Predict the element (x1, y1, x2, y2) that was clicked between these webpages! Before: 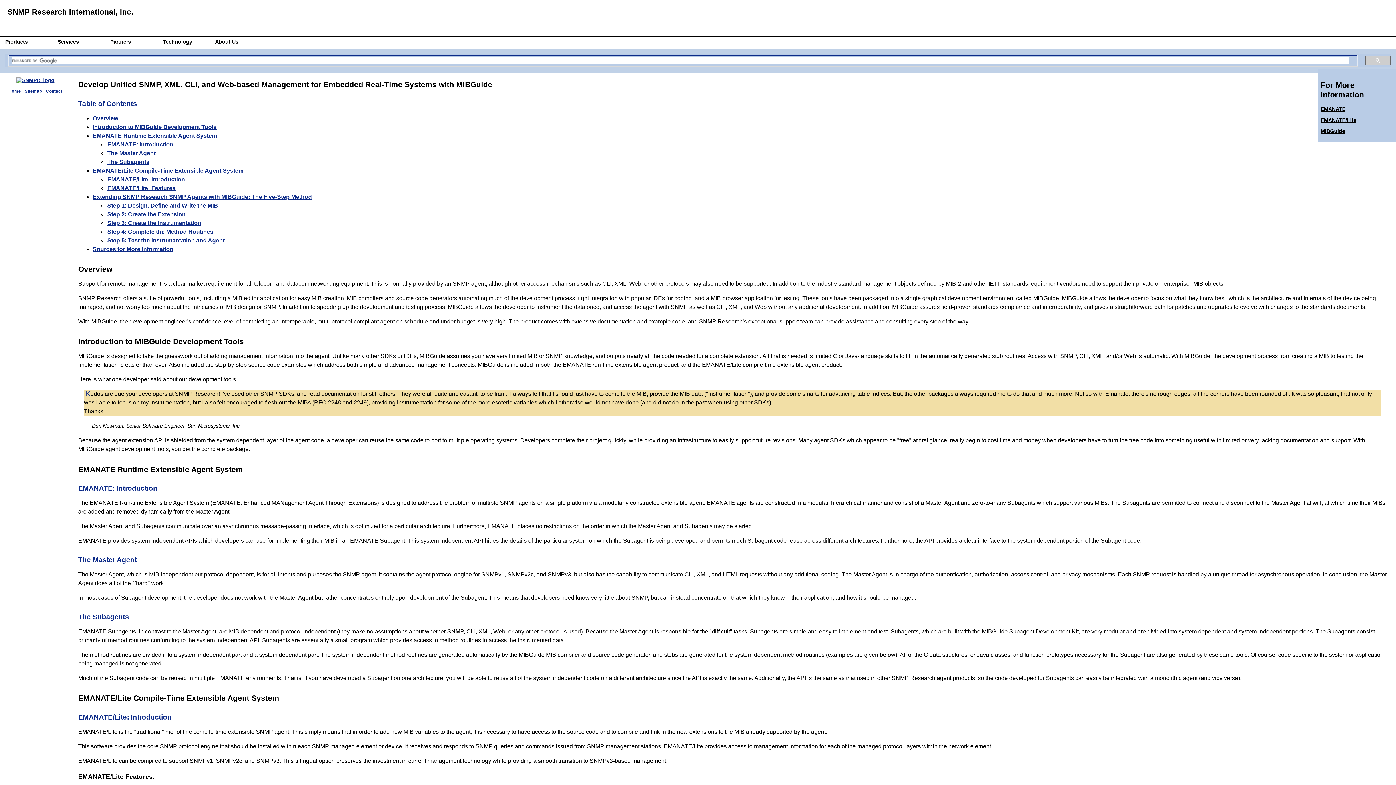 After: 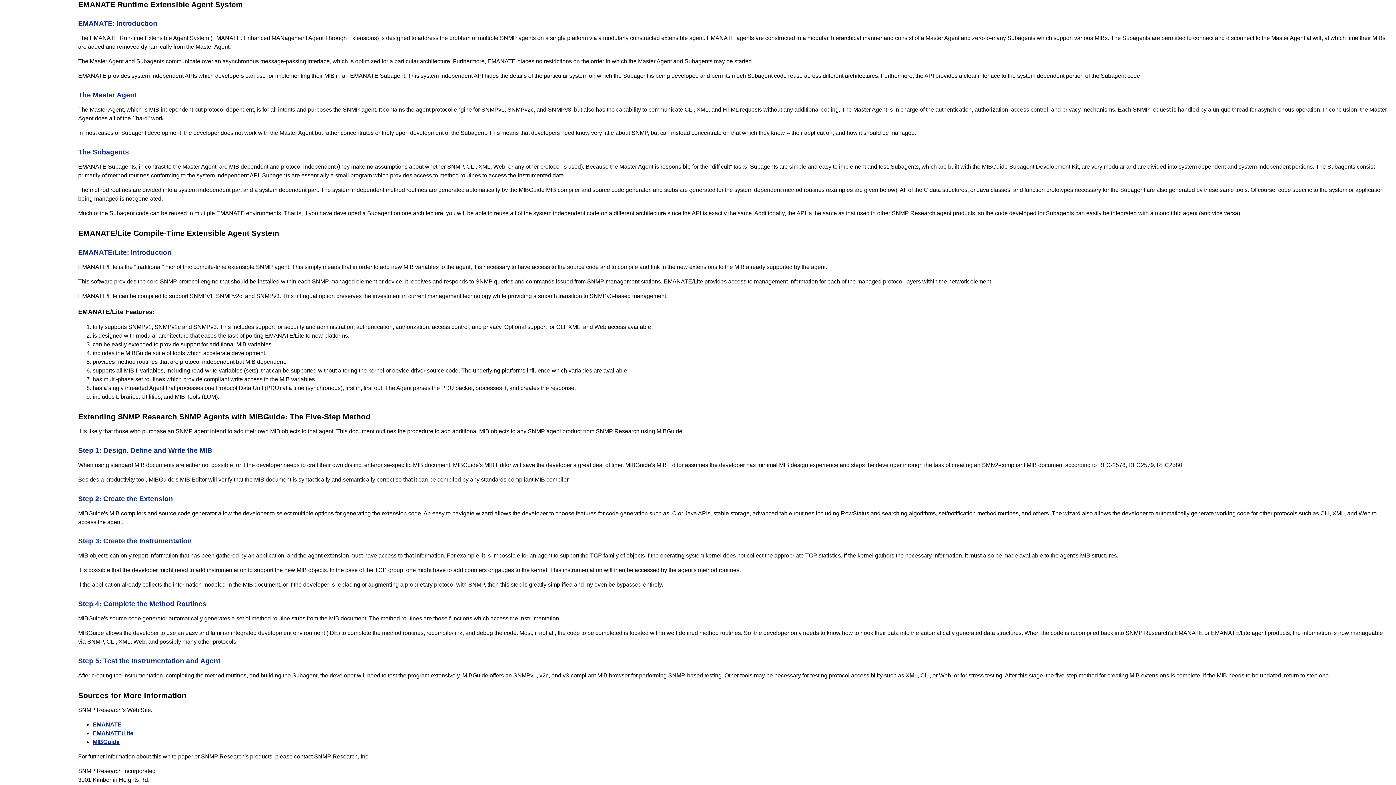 Action: label: EMANATE Runtime Extensible Agent System bbox: (92, 132, 217, 138)